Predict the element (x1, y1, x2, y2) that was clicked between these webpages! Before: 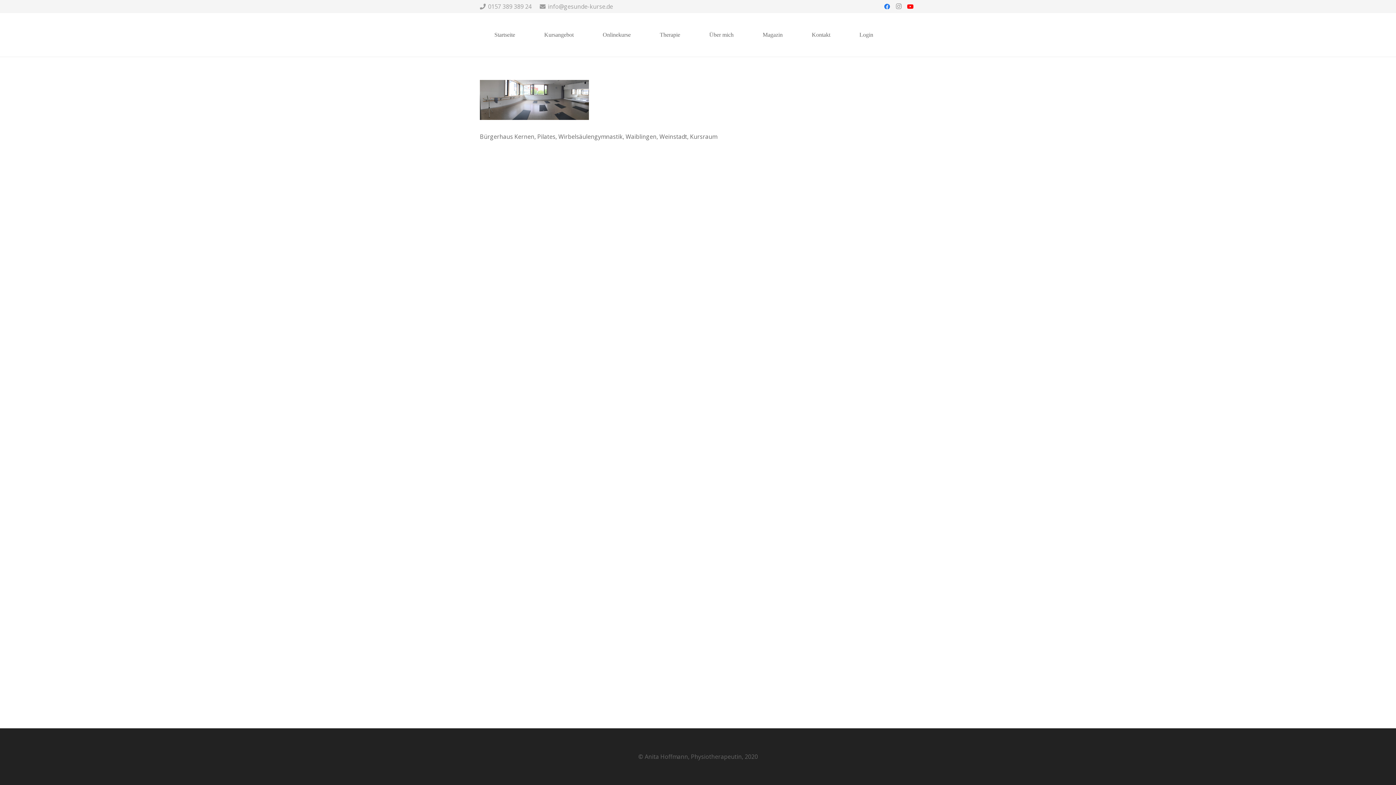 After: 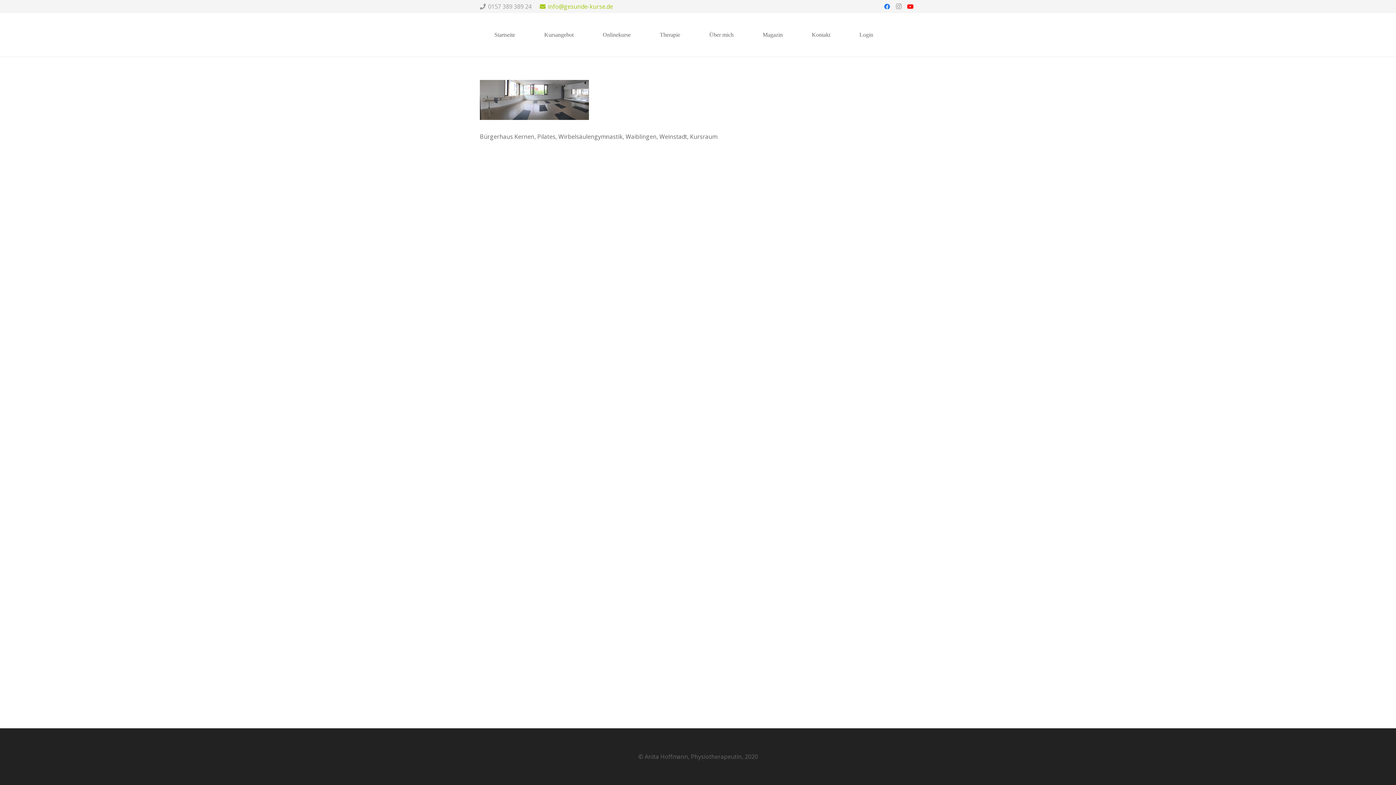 Action: bbox: (539, 2, 613, 10) label: info@gesunde-kurse.de